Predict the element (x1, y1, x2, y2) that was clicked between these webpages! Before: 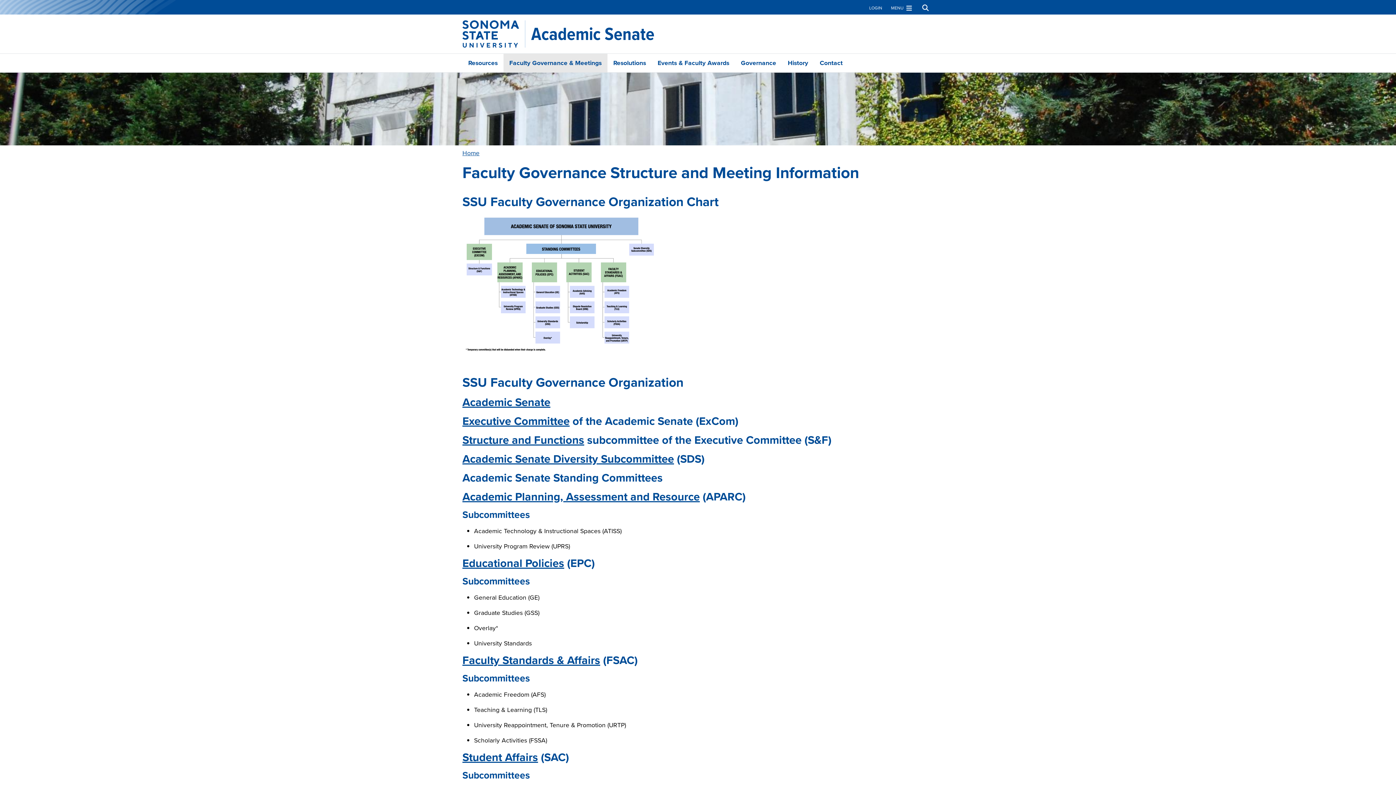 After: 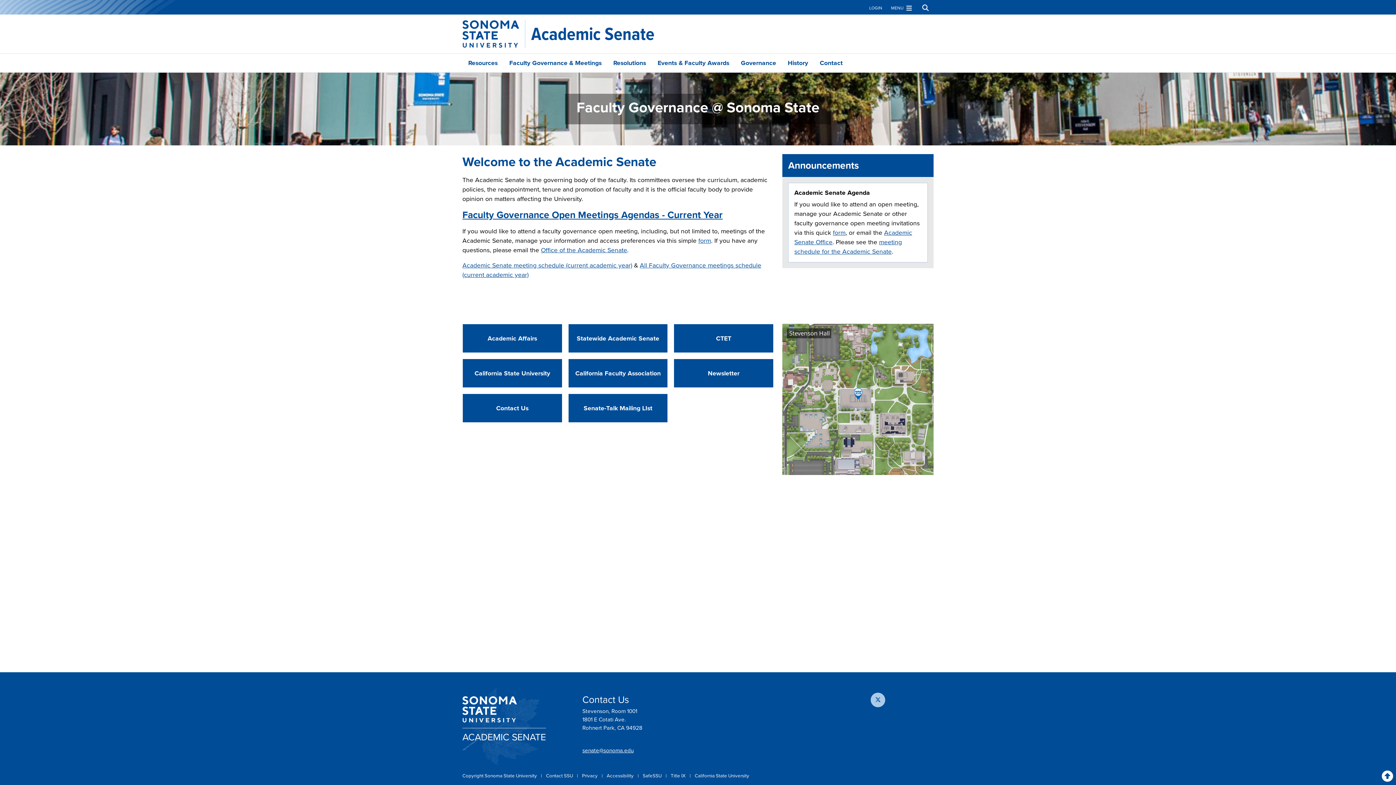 Action: bbox: (531, 25, 654, 42) label: Academic Senate